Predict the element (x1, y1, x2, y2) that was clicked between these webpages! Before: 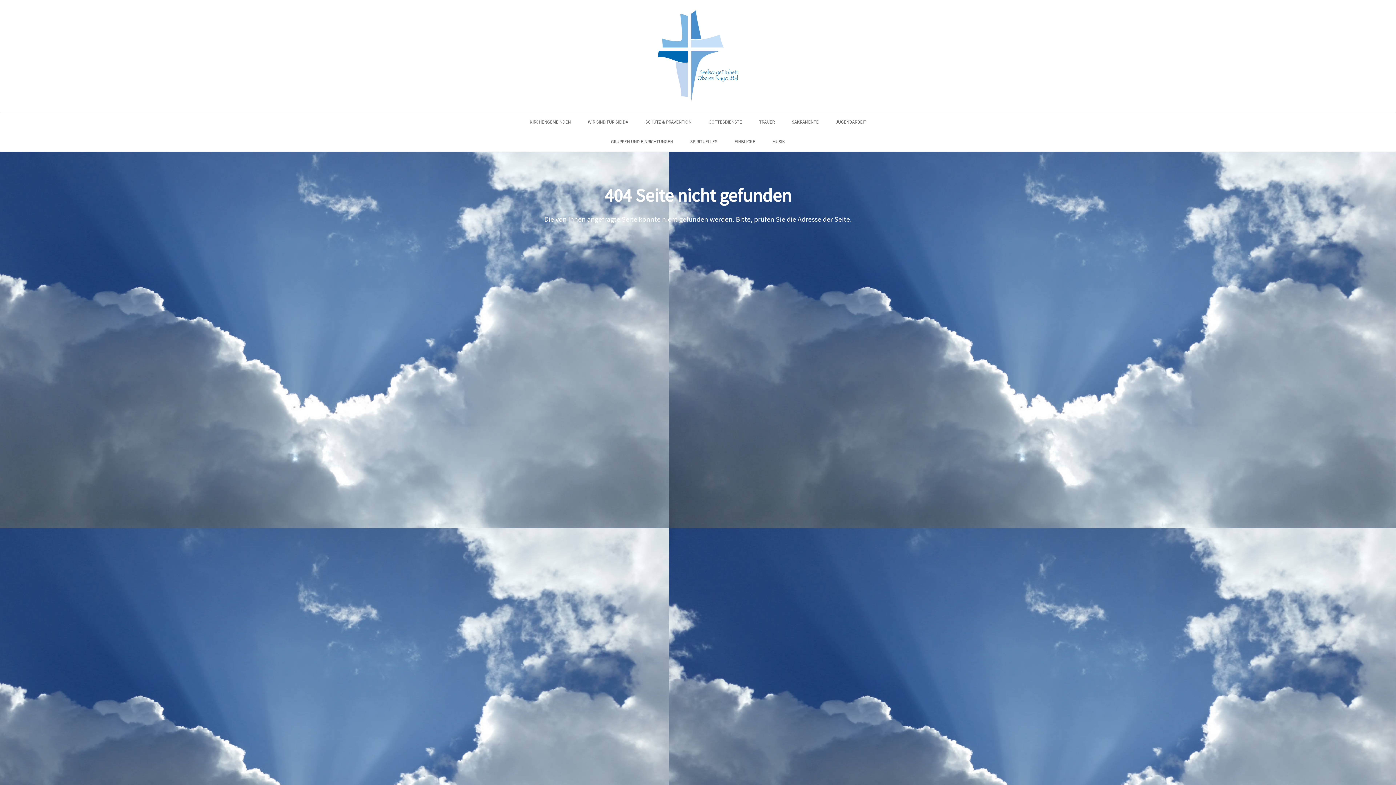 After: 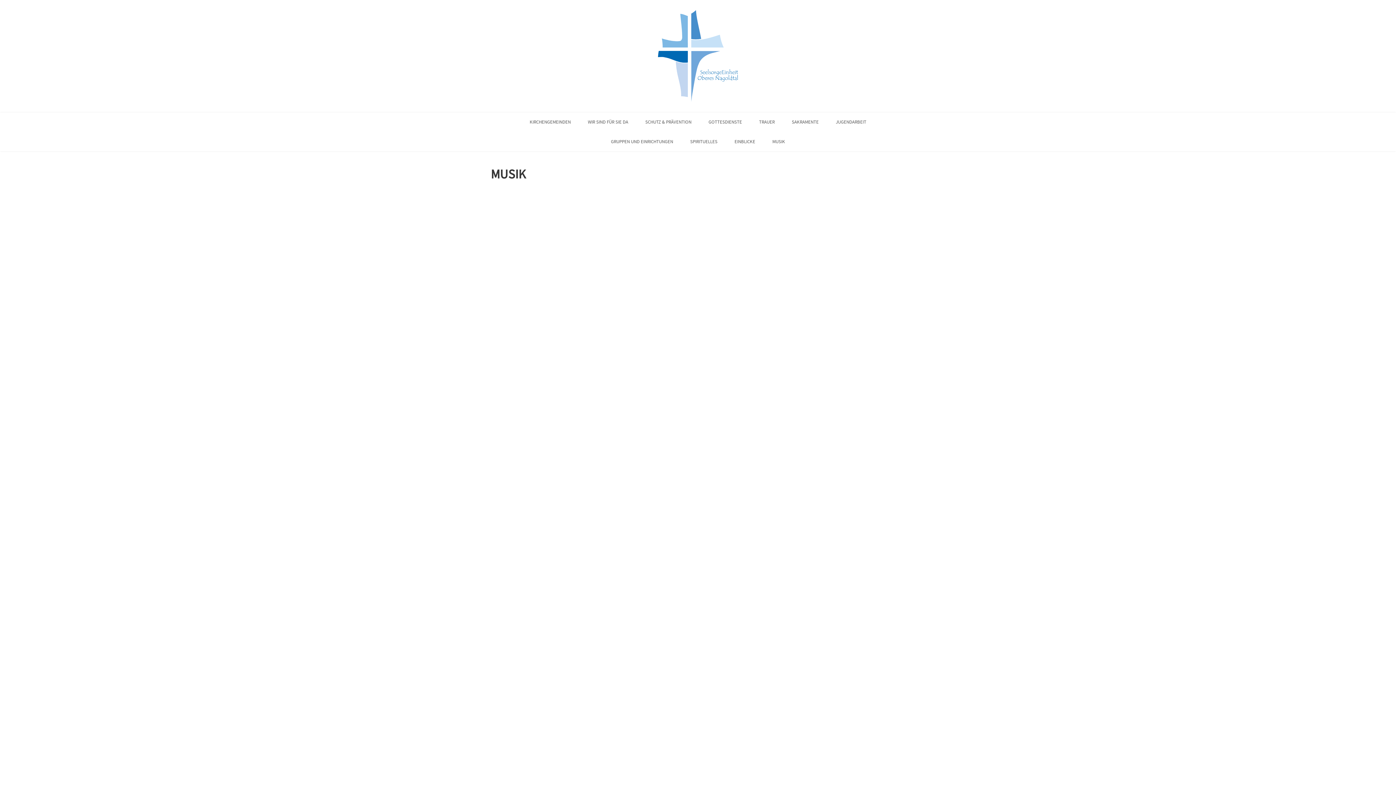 Action: label: MUSIK bbox: (764, 131, 793, 151)